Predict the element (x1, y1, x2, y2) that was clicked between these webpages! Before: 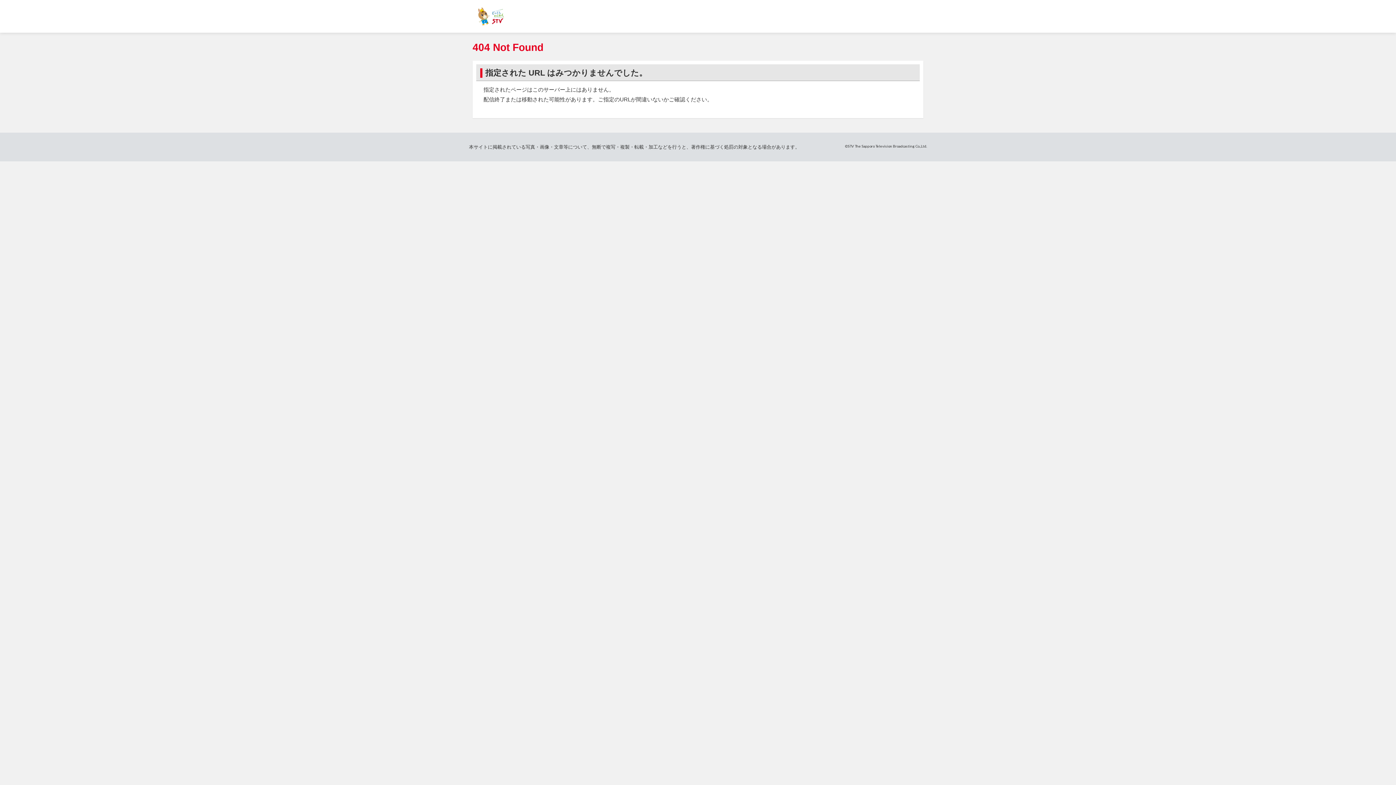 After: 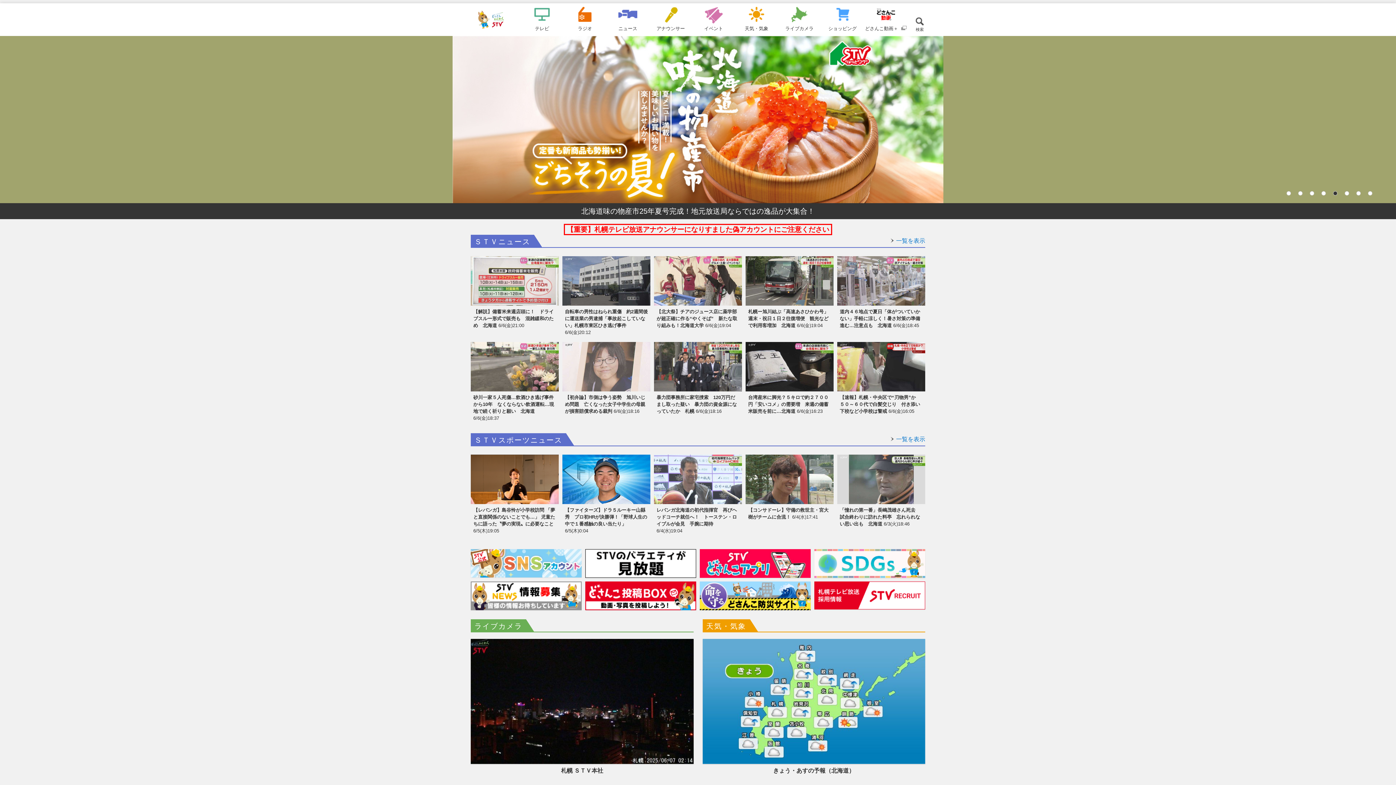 Action: label: ＳＴＶ札幌テレビ bbox: (467, 7, 516, 25)